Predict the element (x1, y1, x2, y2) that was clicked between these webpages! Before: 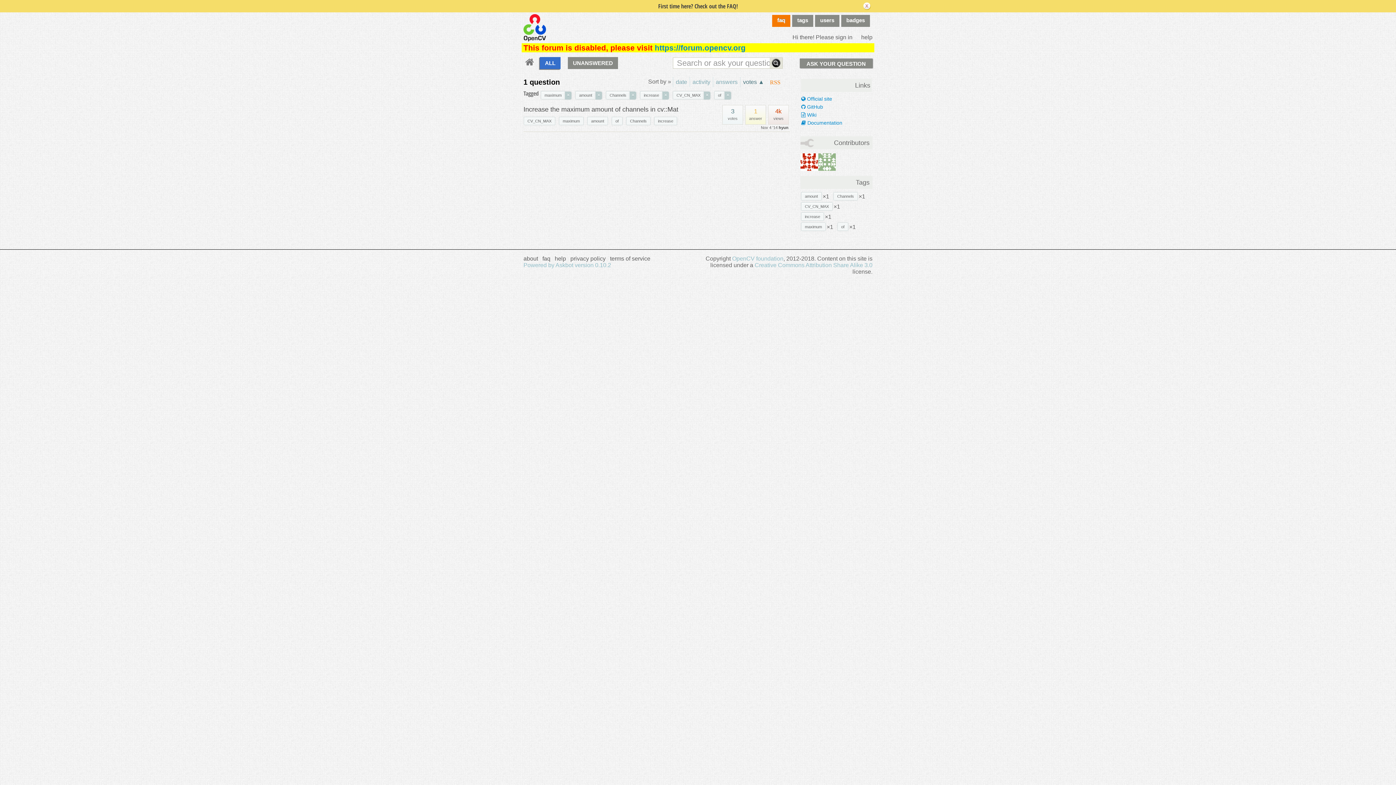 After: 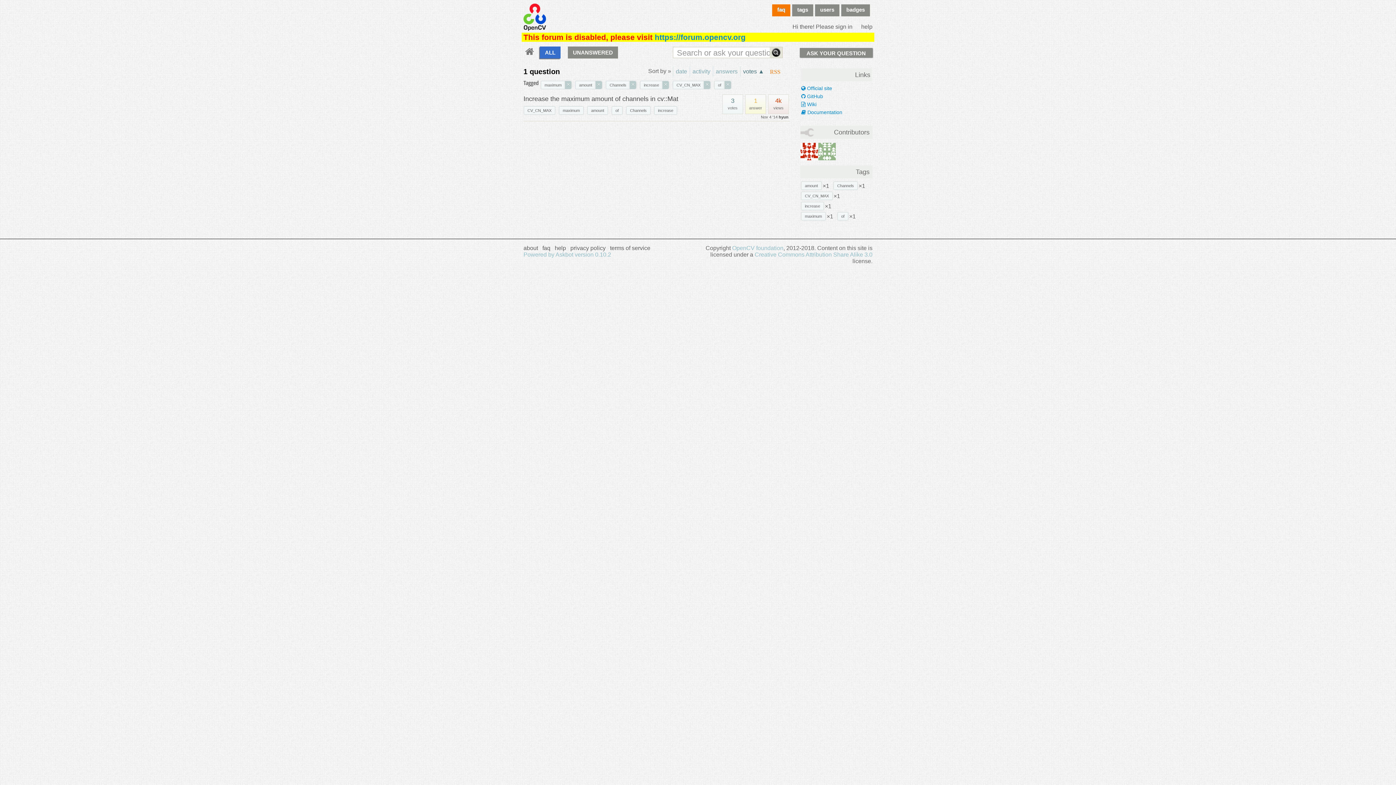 Action: label: Channels bbox: (834, 192, 857, 199)